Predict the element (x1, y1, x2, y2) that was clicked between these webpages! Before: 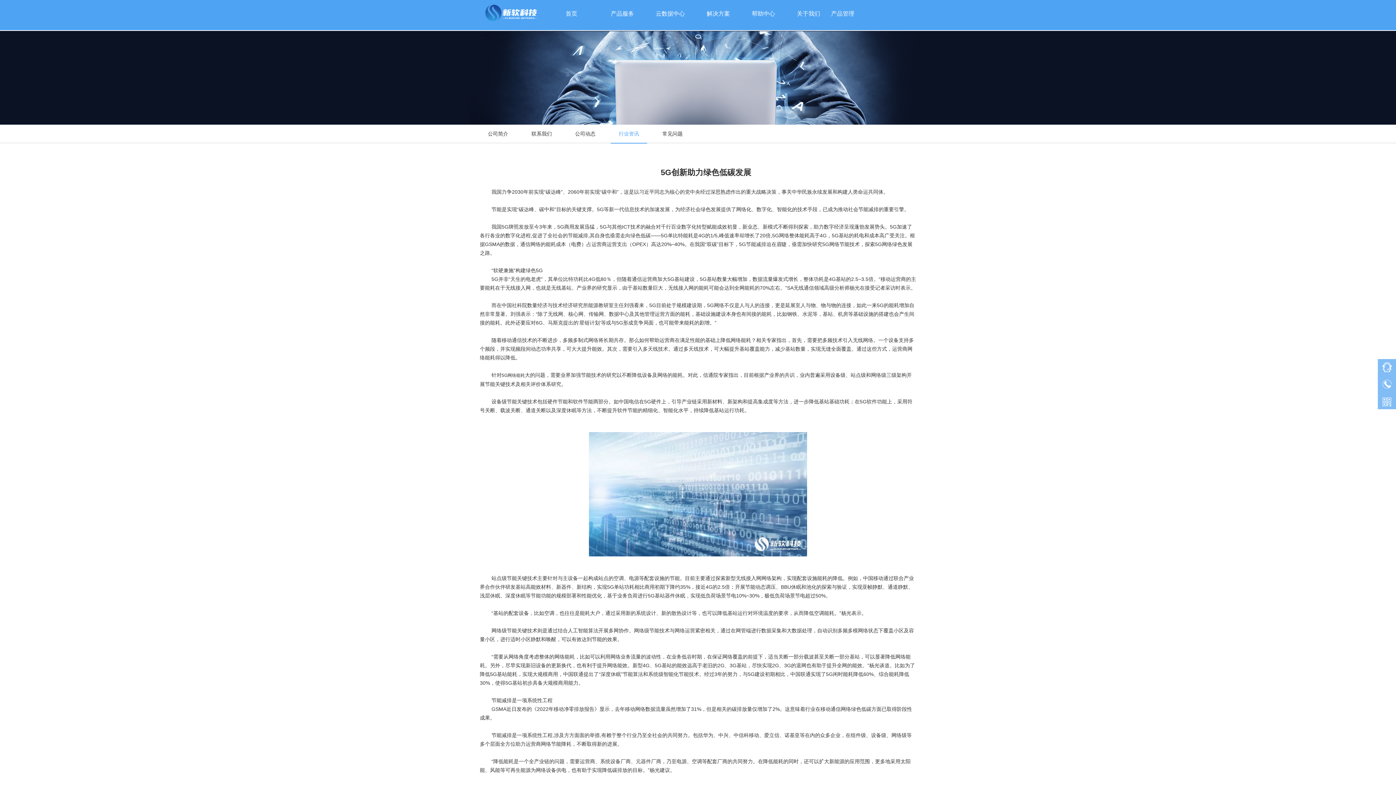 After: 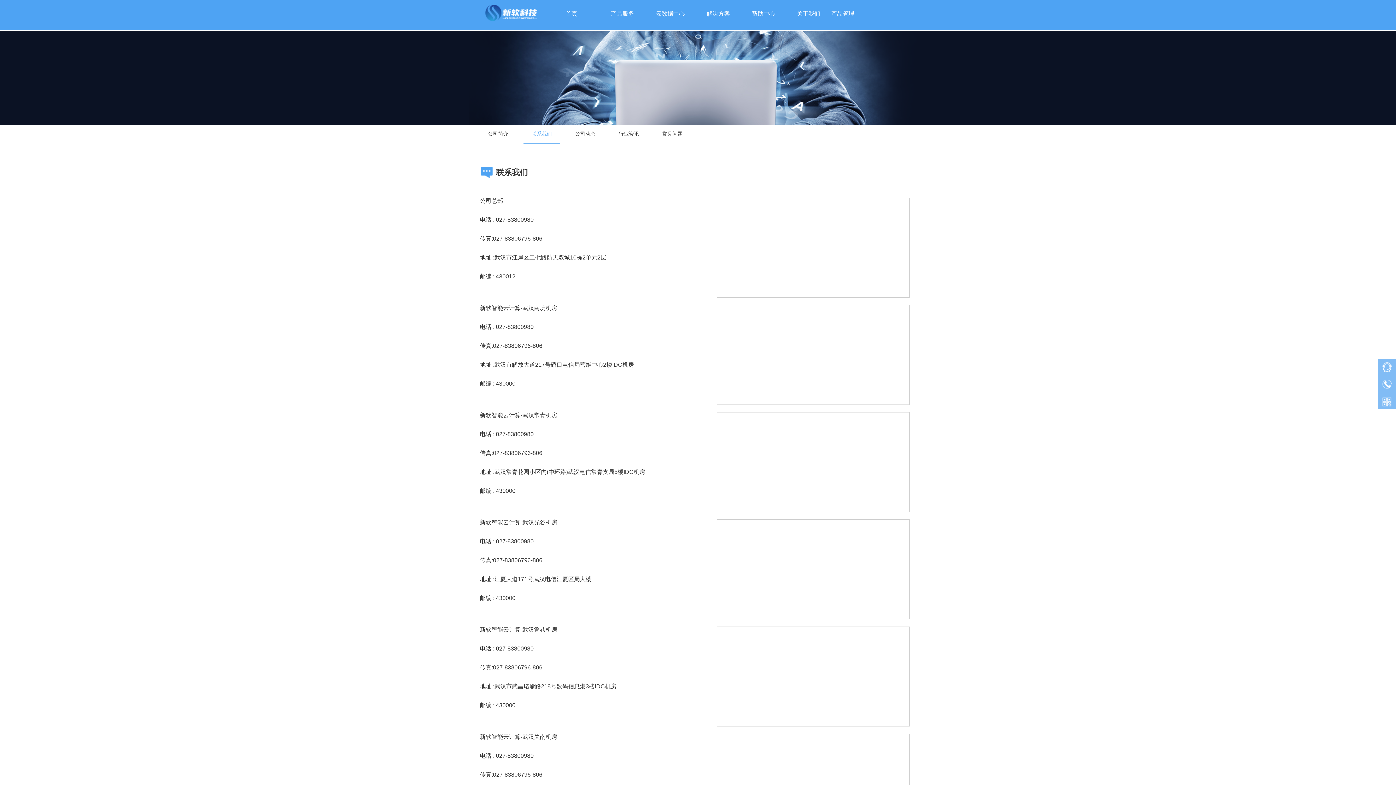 Action: bbox: (523, 124, 560, 142) label: 联系我们